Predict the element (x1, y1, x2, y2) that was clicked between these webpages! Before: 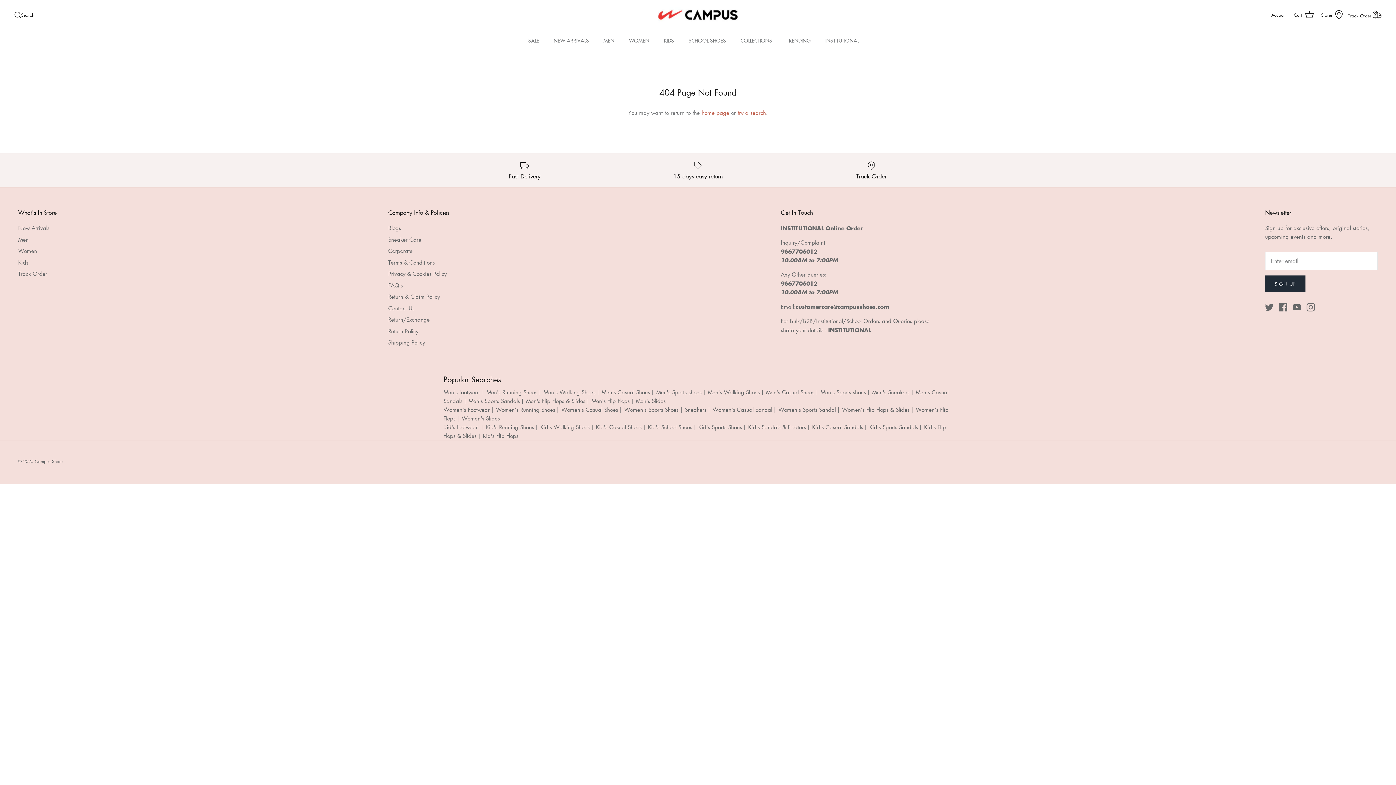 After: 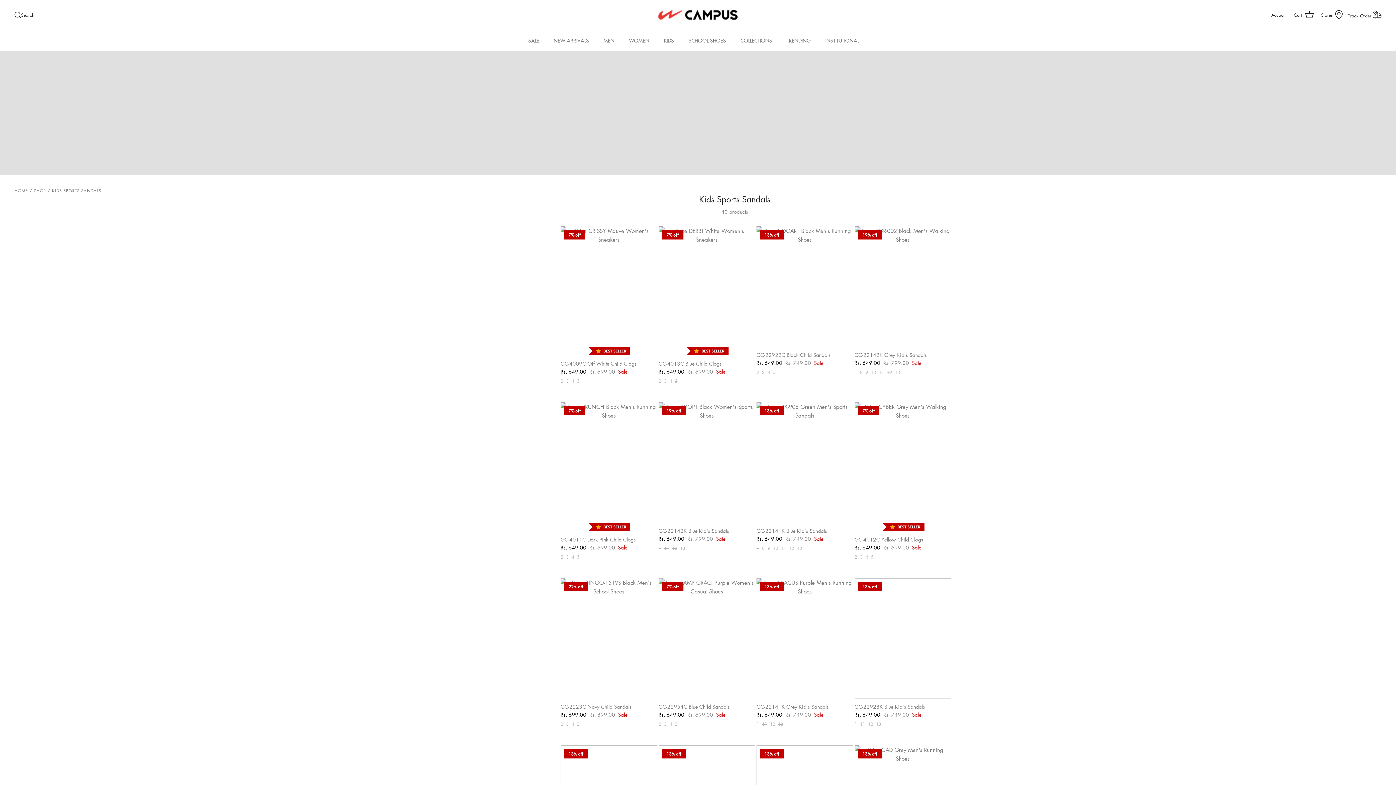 Action: label: Kid's Sports Sandals bbox: (869, 423, 922, 430)